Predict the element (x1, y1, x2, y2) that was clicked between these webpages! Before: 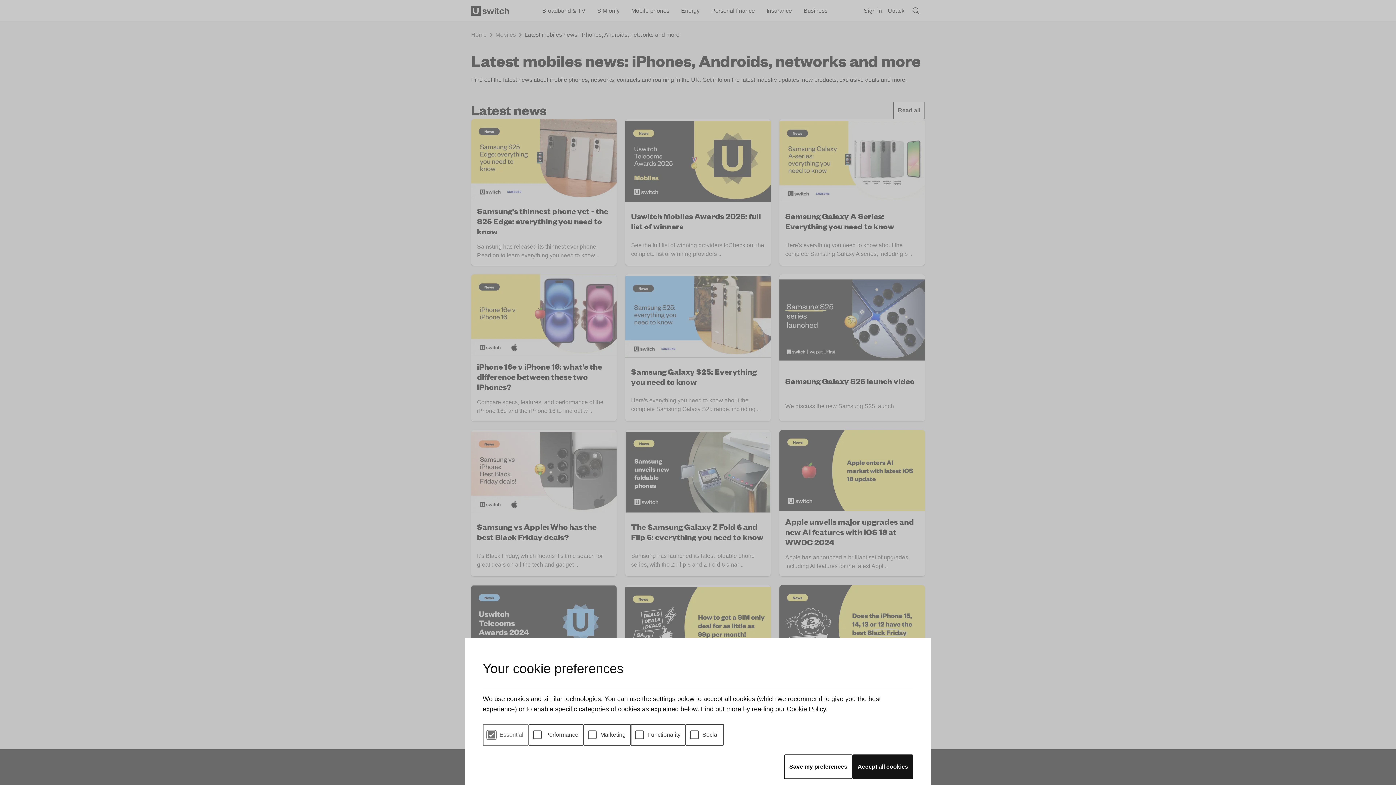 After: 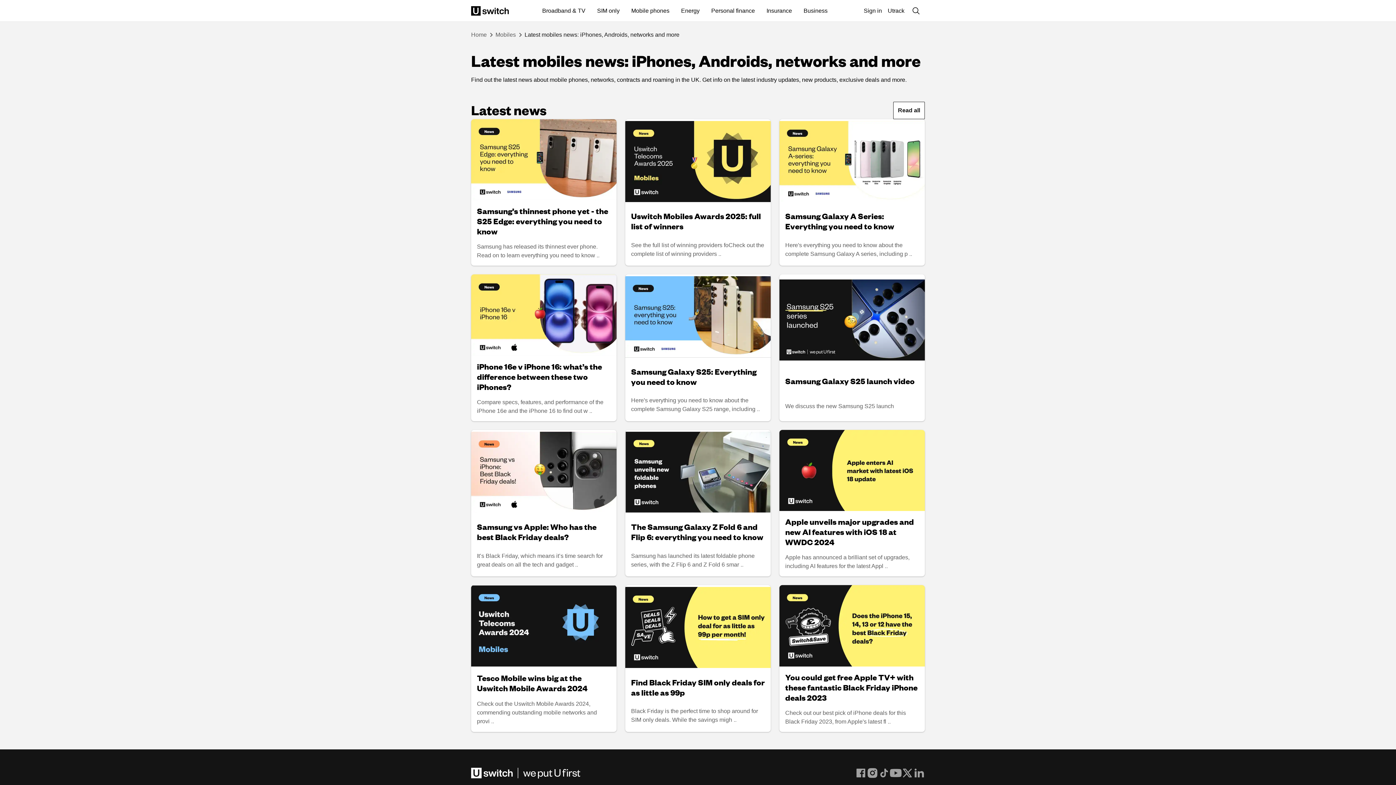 Action: bbox: (784, 754, 852, 779) label: Save my preferences